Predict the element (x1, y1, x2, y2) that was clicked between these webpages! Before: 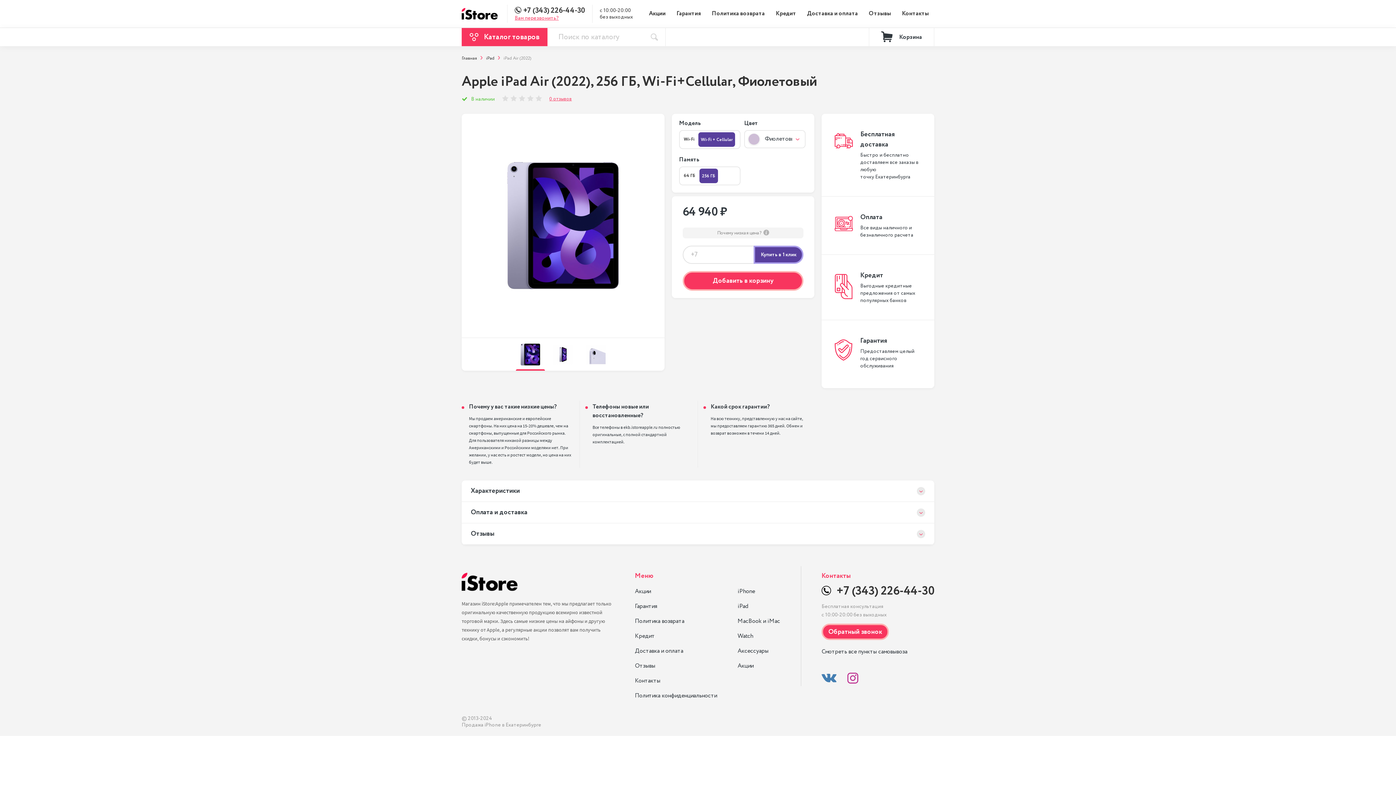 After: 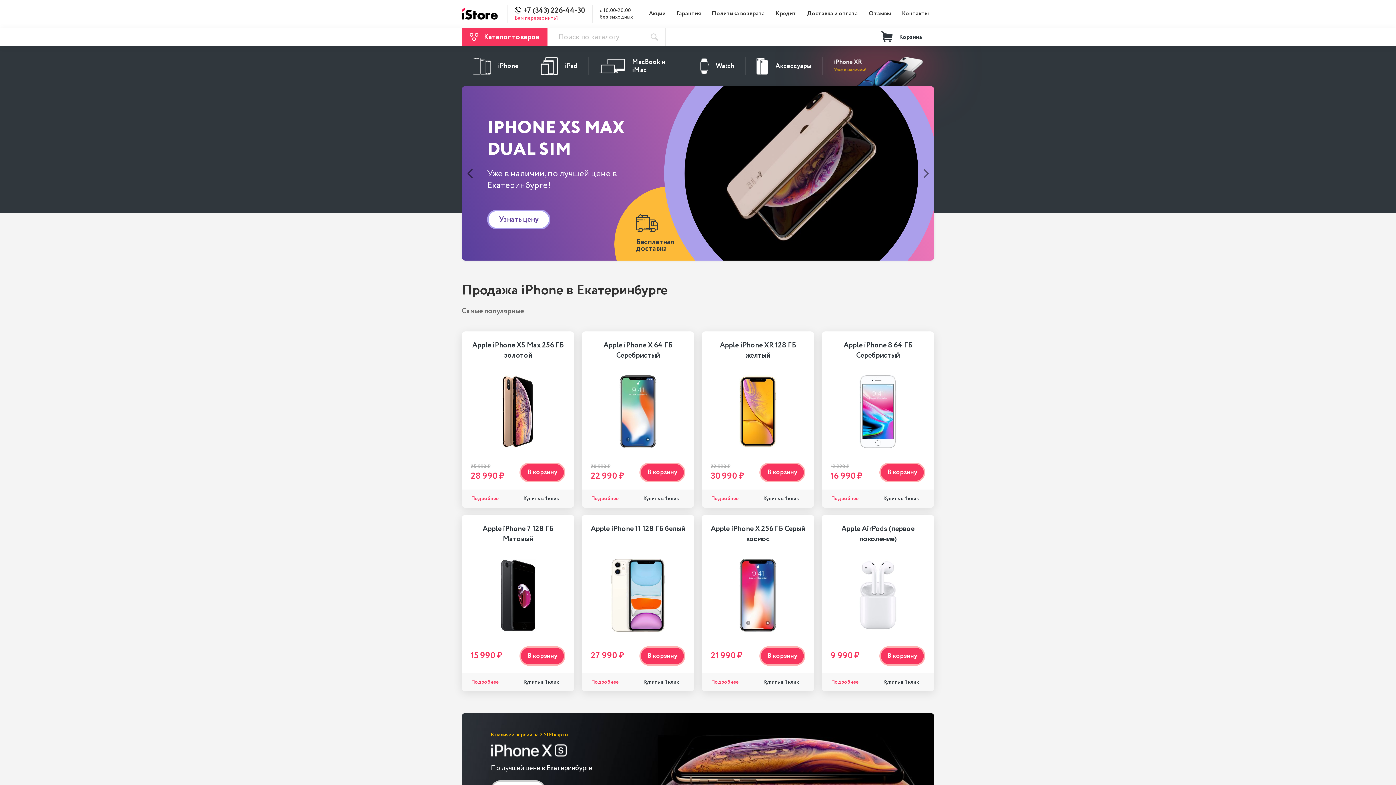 Action: bbox: (461, 6, 507, 21)